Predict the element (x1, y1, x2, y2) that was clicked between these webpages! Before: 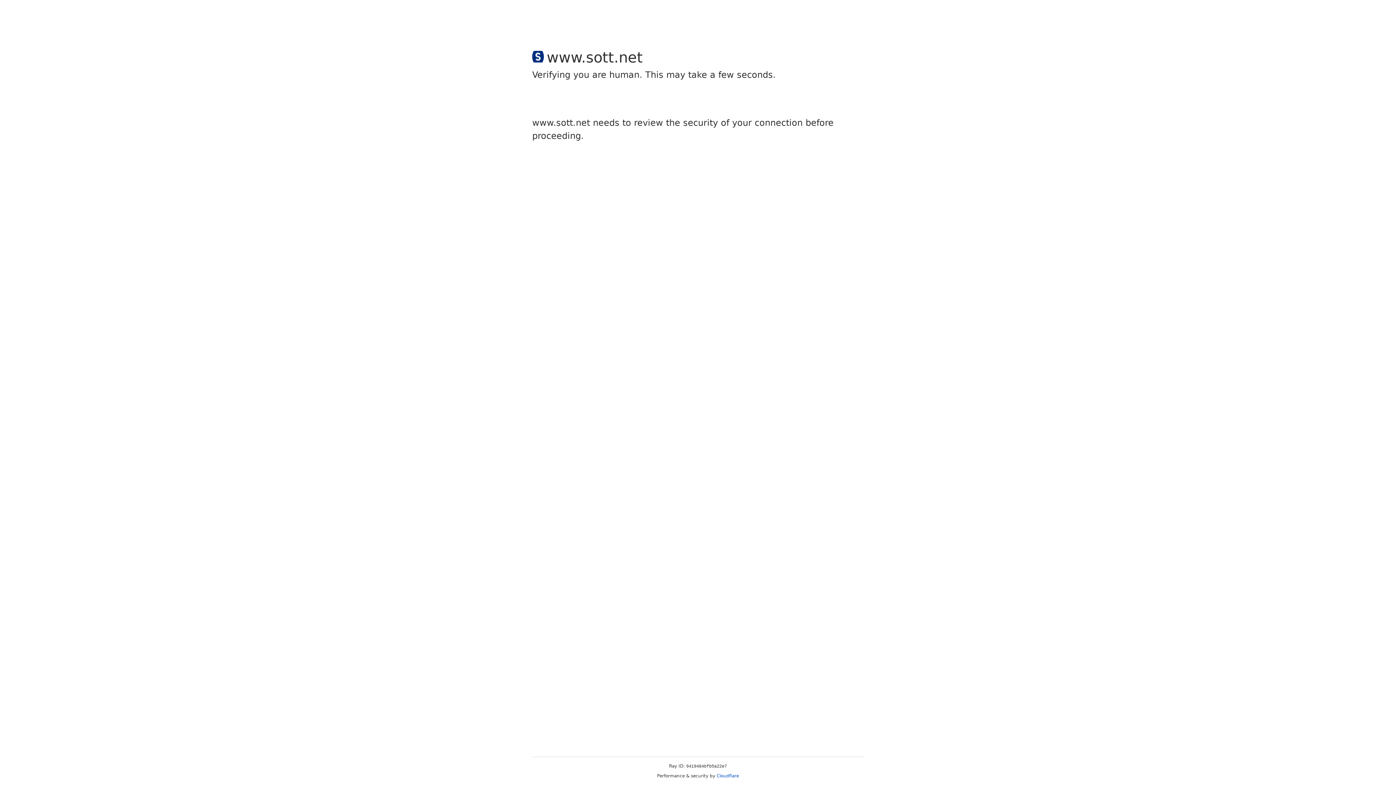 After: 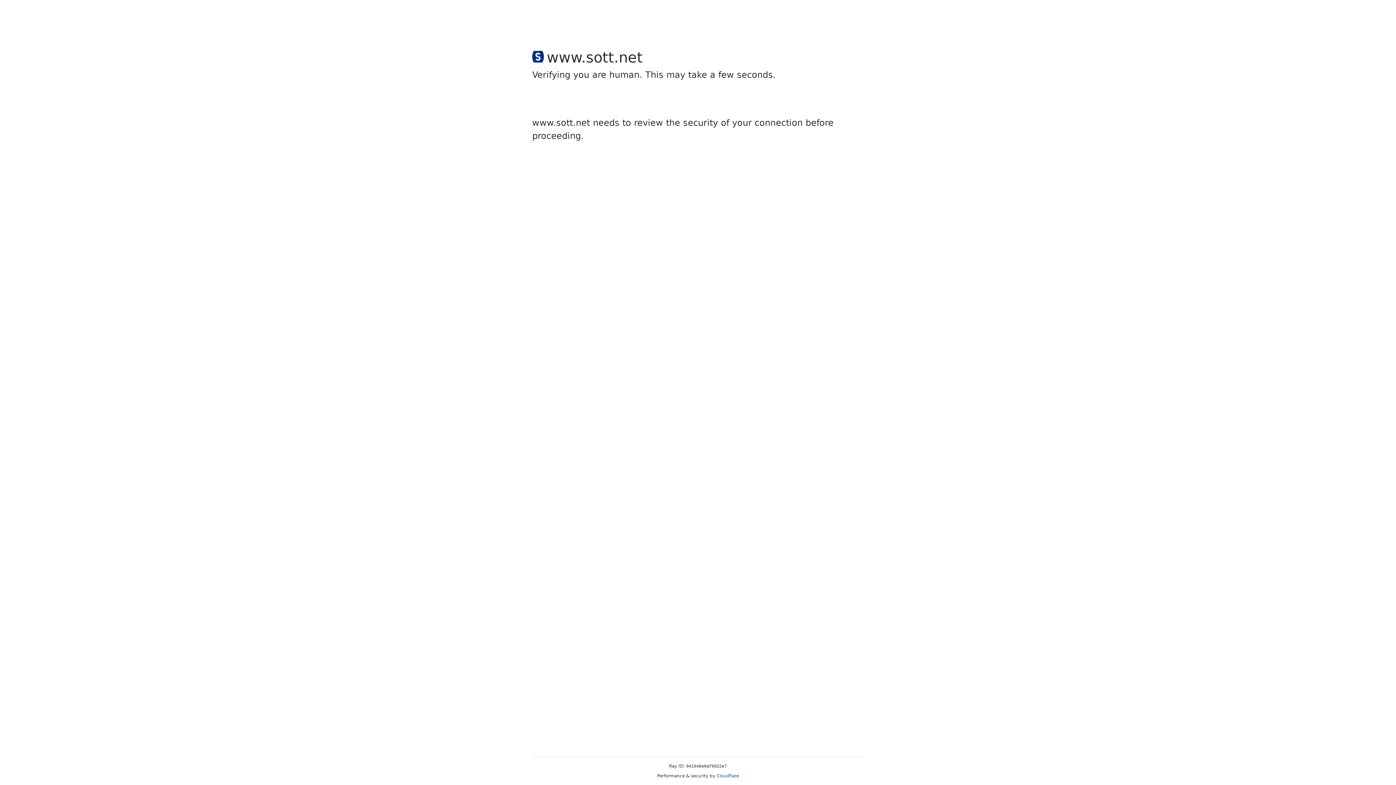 Action: label: Cloudflare bbox: (716, 773, 739, 778)